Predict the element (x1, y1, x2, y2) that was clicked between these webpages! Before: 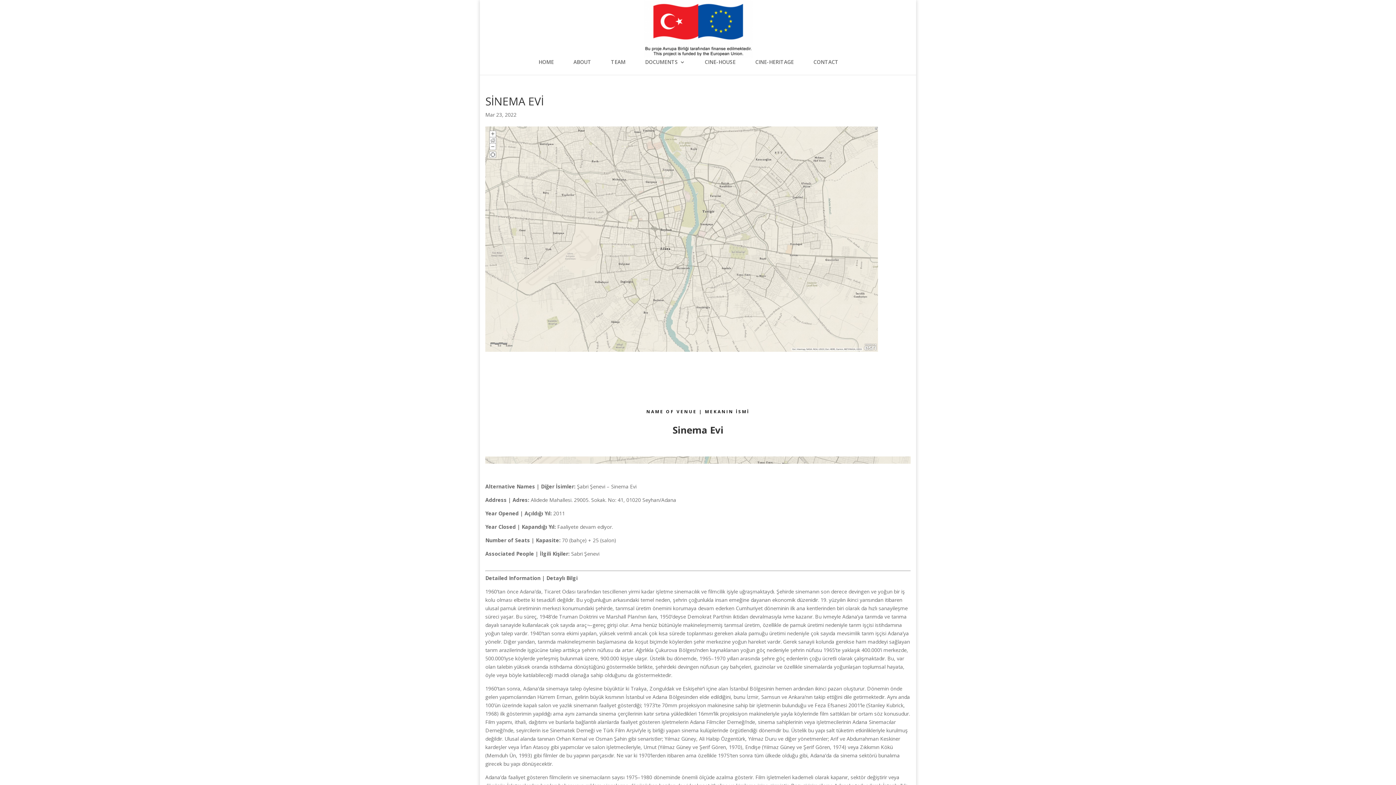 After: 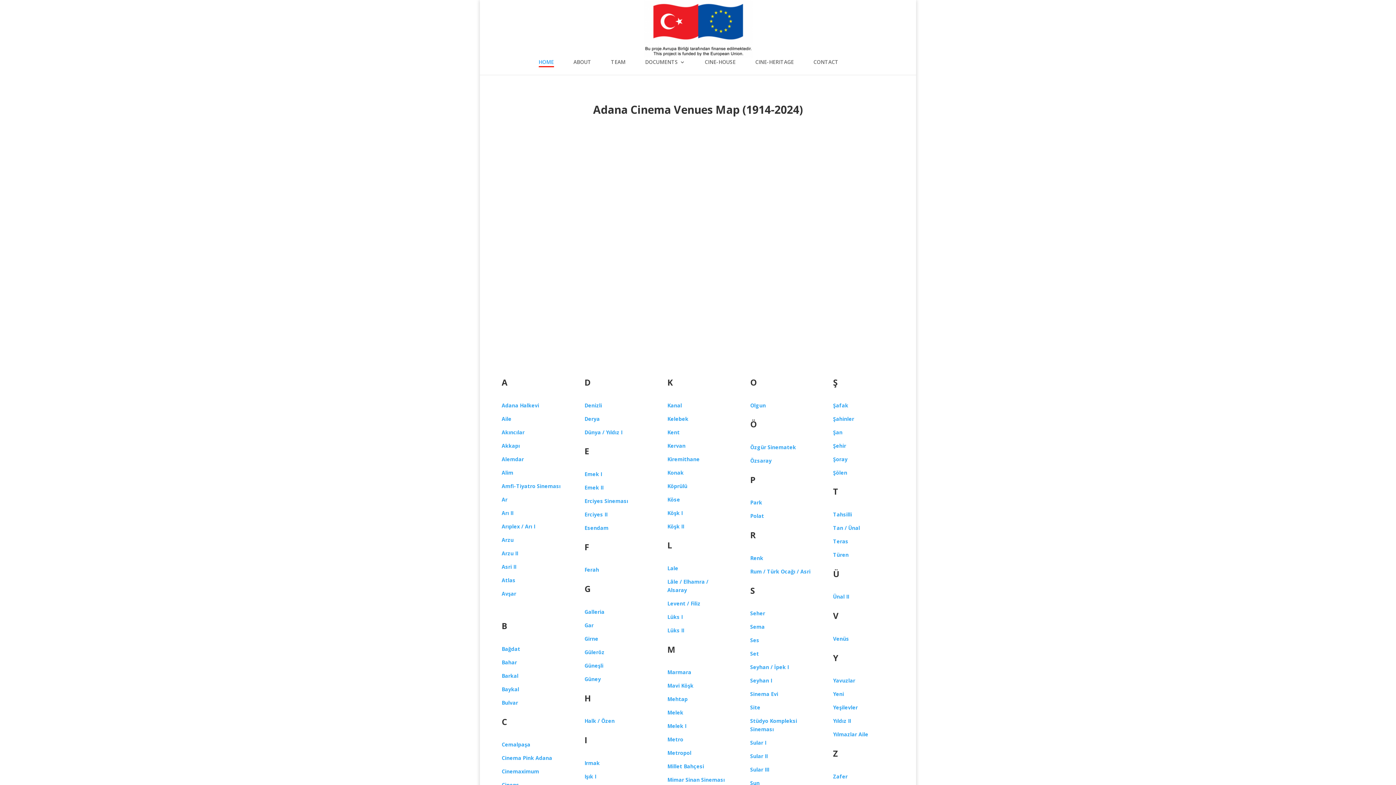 Action: bbox: (644, 24, 753, 31)